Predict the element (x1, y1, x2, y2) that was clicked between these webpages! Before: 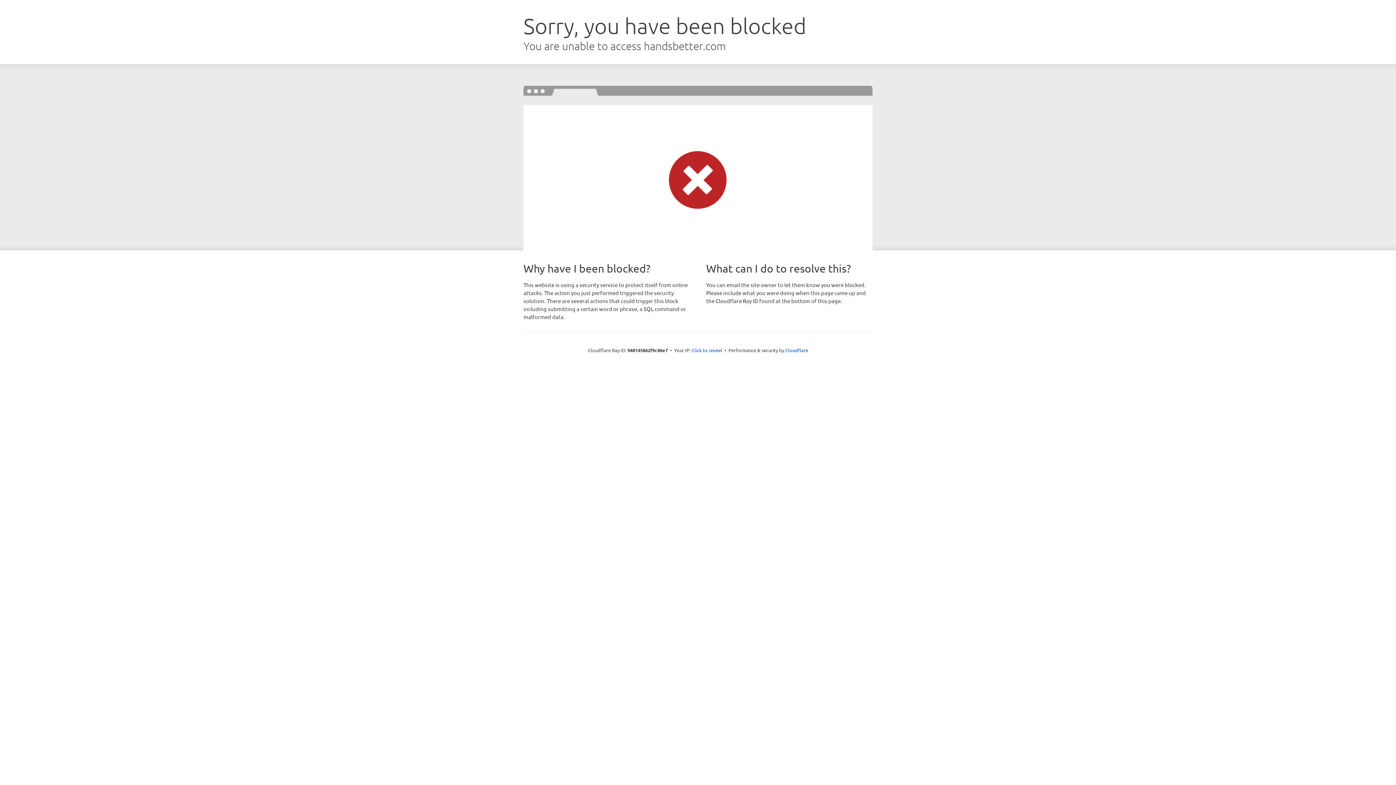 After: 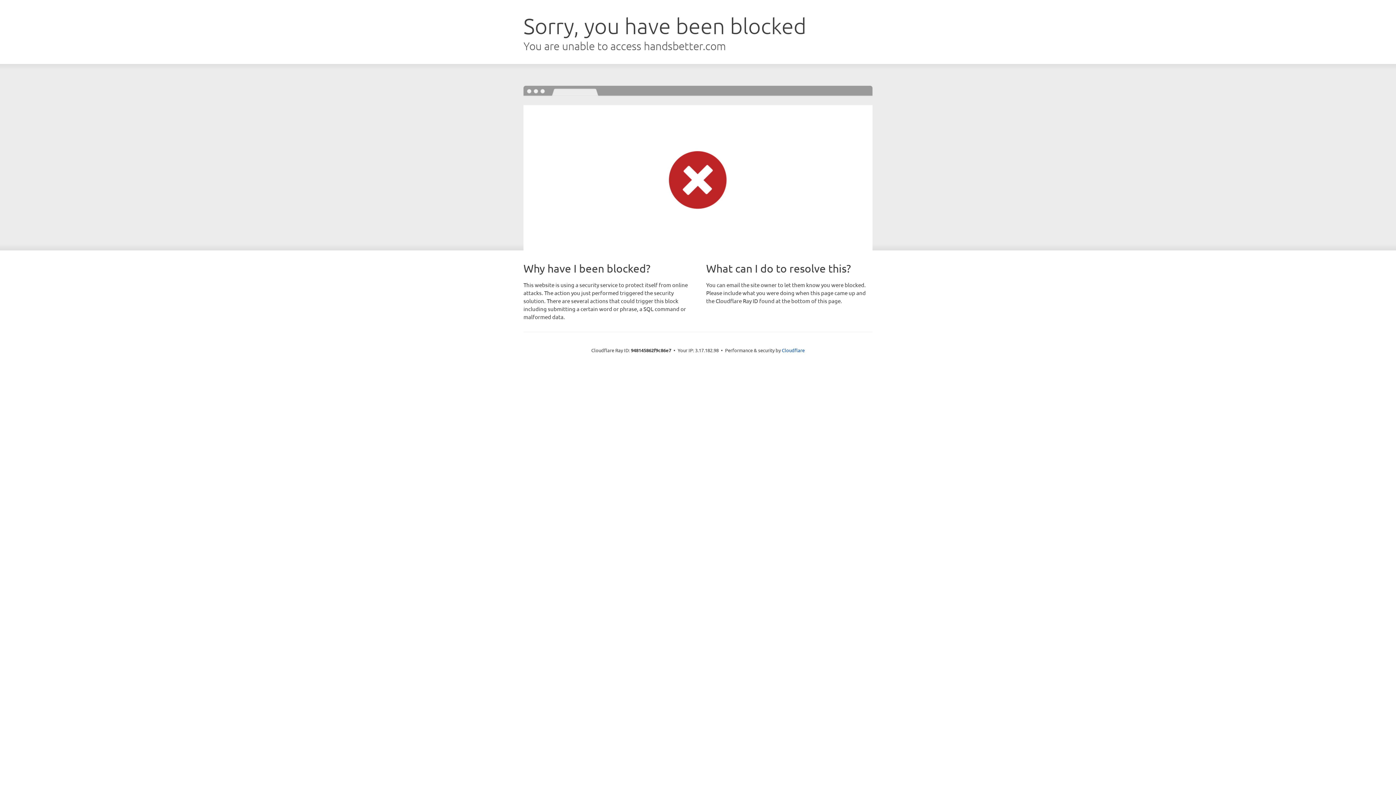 Action: bbox: (691, 346, 722, 353) label: Click to reveal